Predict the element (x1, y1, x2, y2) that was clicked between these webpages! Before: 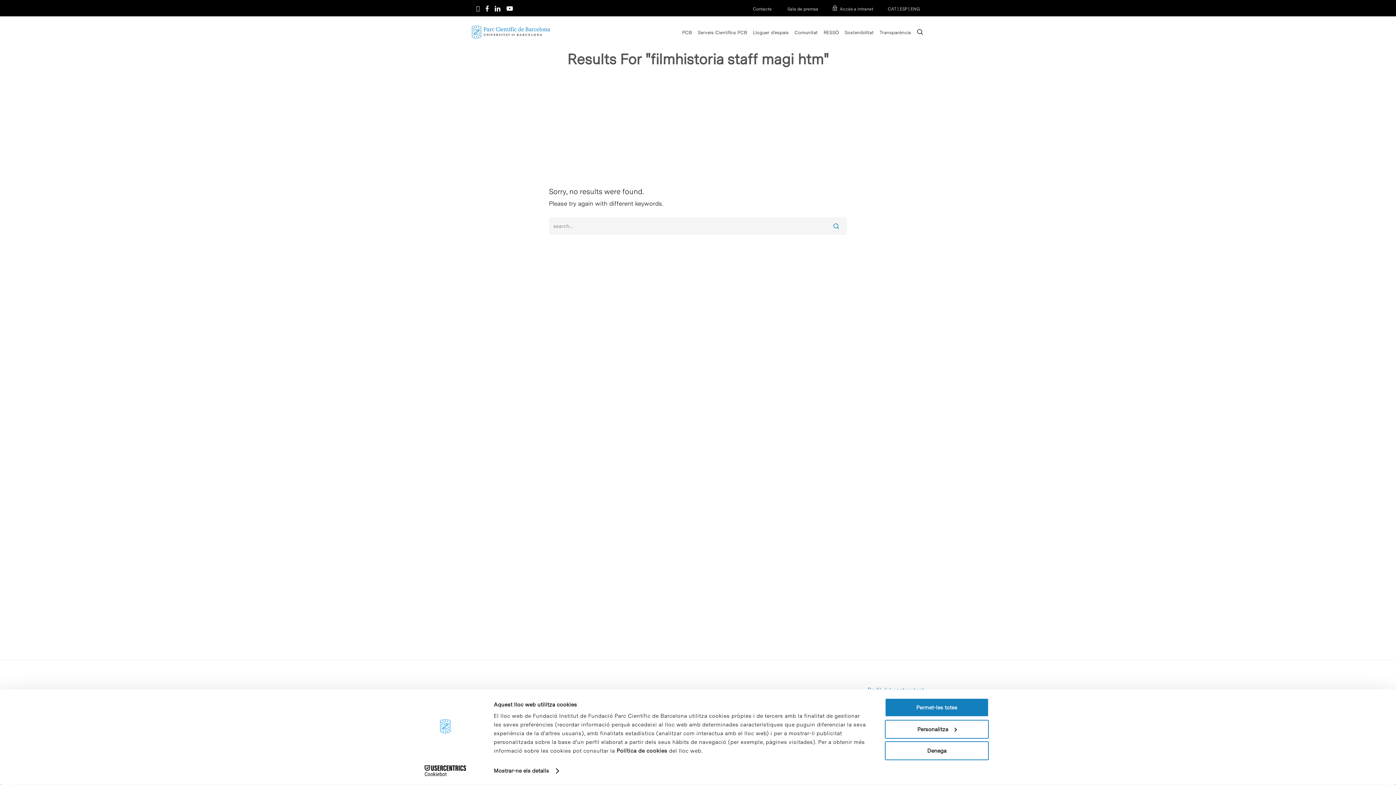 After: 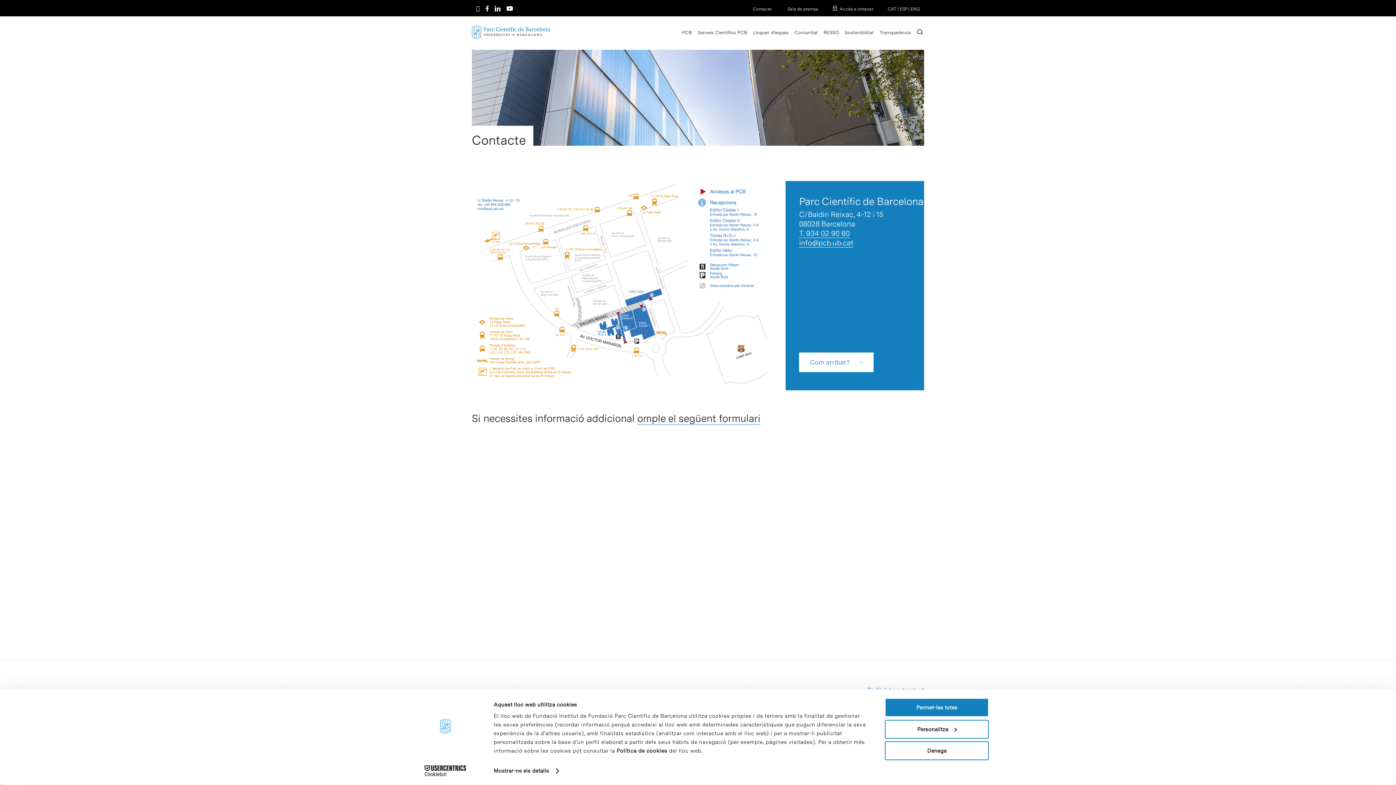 Action: label: Contacte bbox: (738, 6, 772, 11)